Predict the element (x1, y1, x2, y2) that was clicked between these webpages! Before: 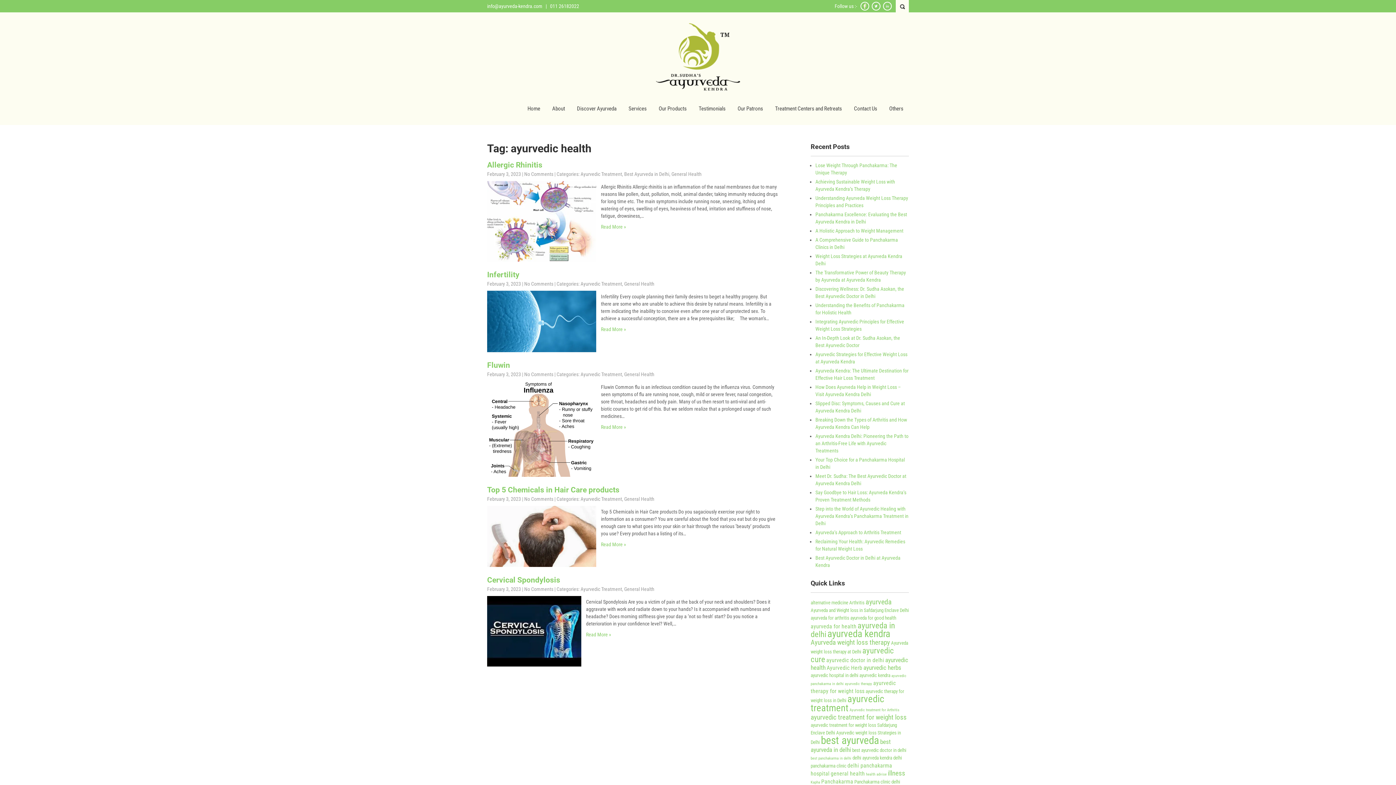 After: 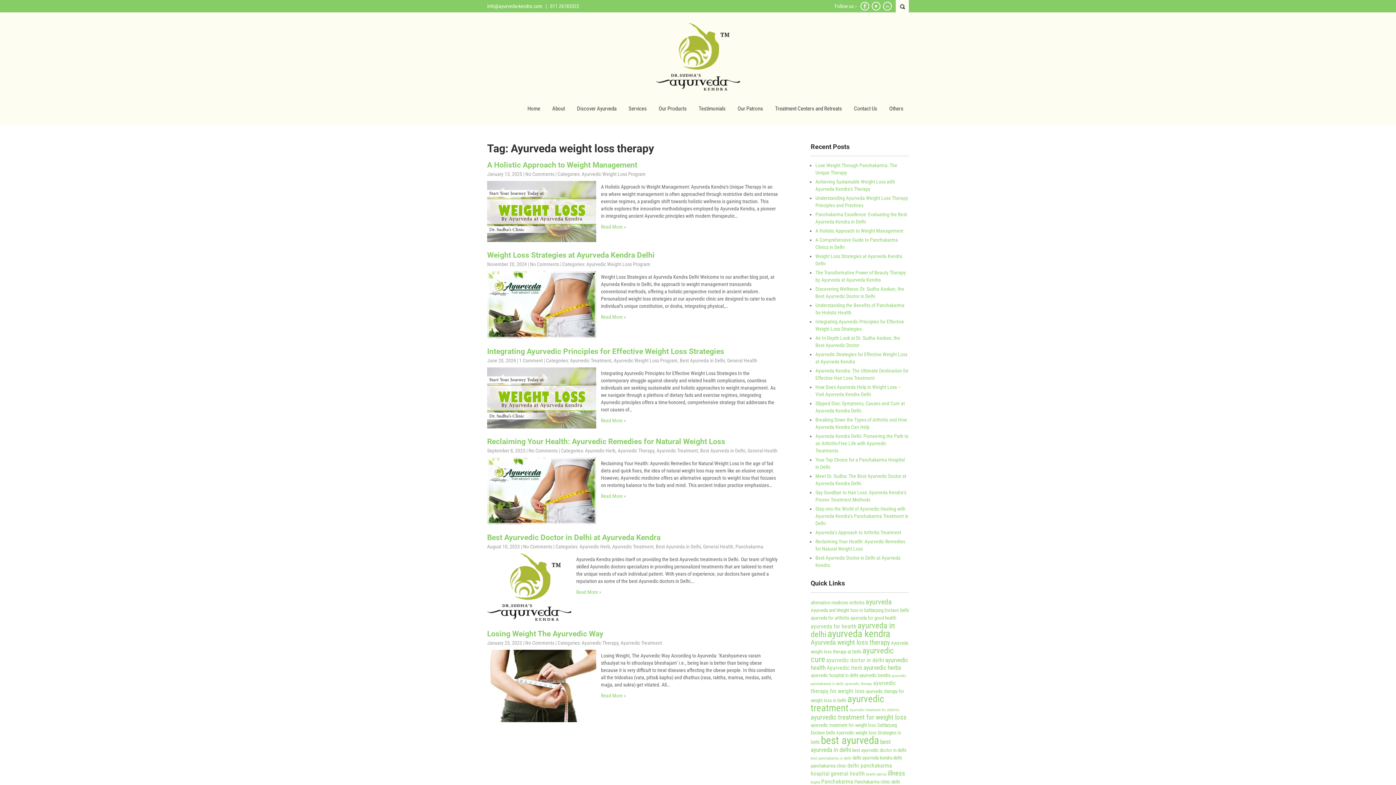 Action: bbox: (810, 638, 890, 646) label: Ayurveda weight loss therapy (6 items)